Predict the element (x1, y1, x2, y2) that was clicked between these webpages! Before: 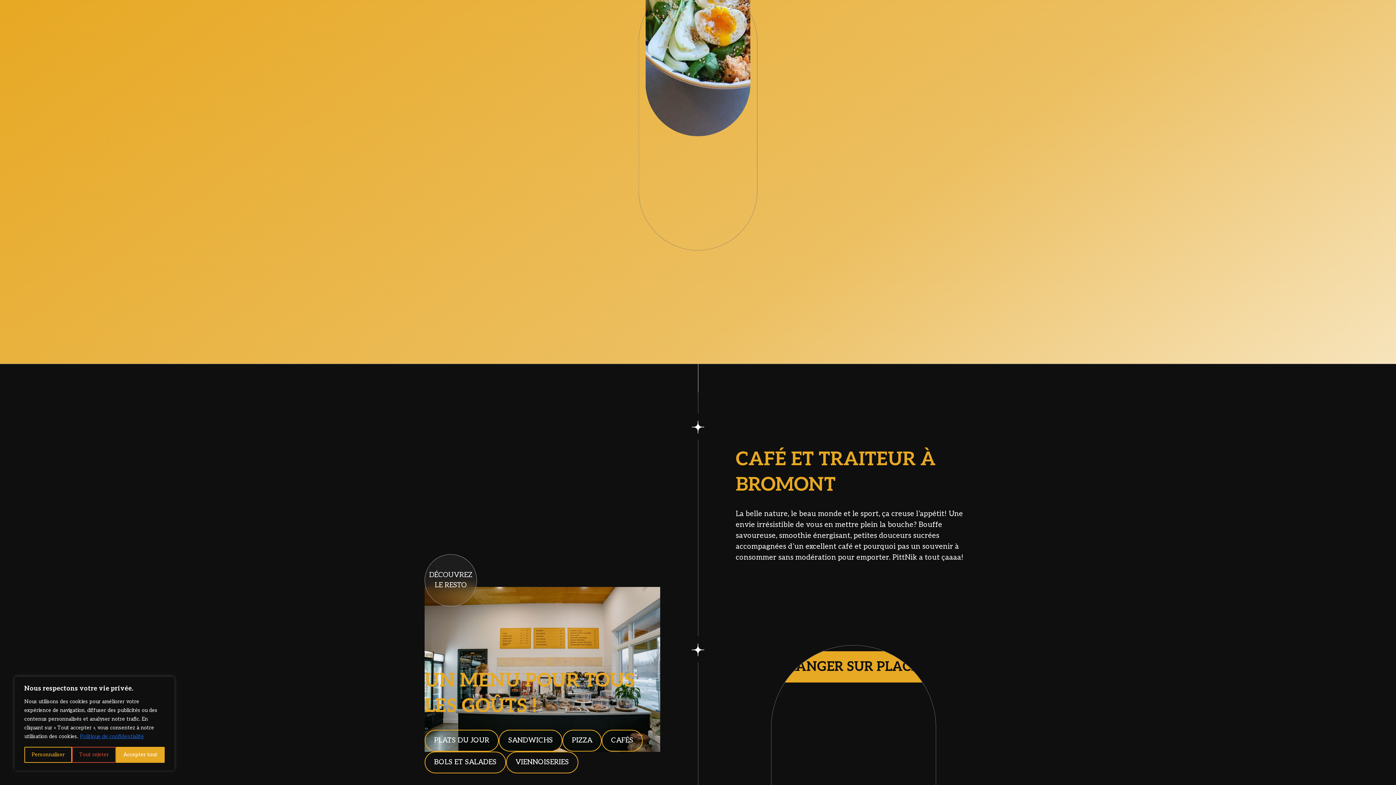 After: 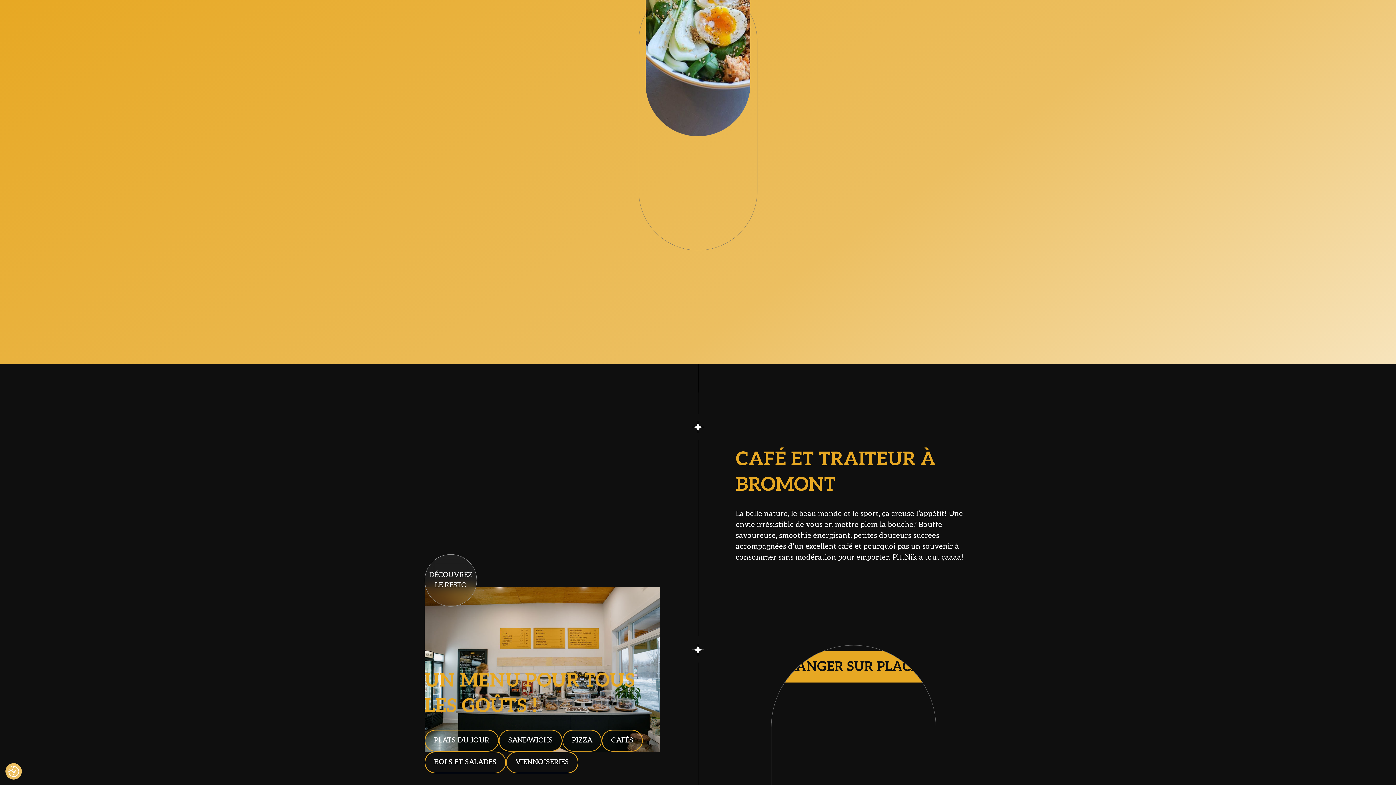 Action: bbox: (72, 747, 116, 763) label: Tout rejeter